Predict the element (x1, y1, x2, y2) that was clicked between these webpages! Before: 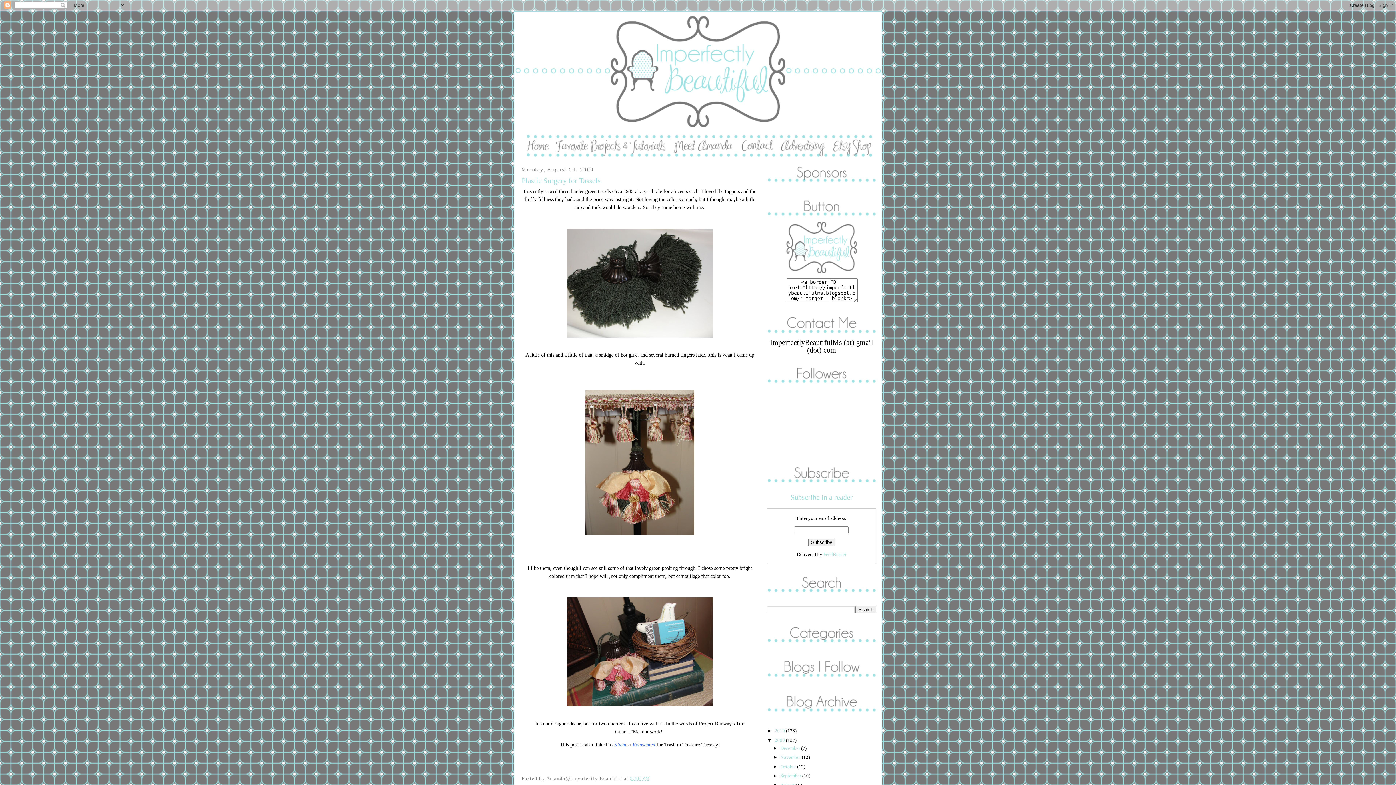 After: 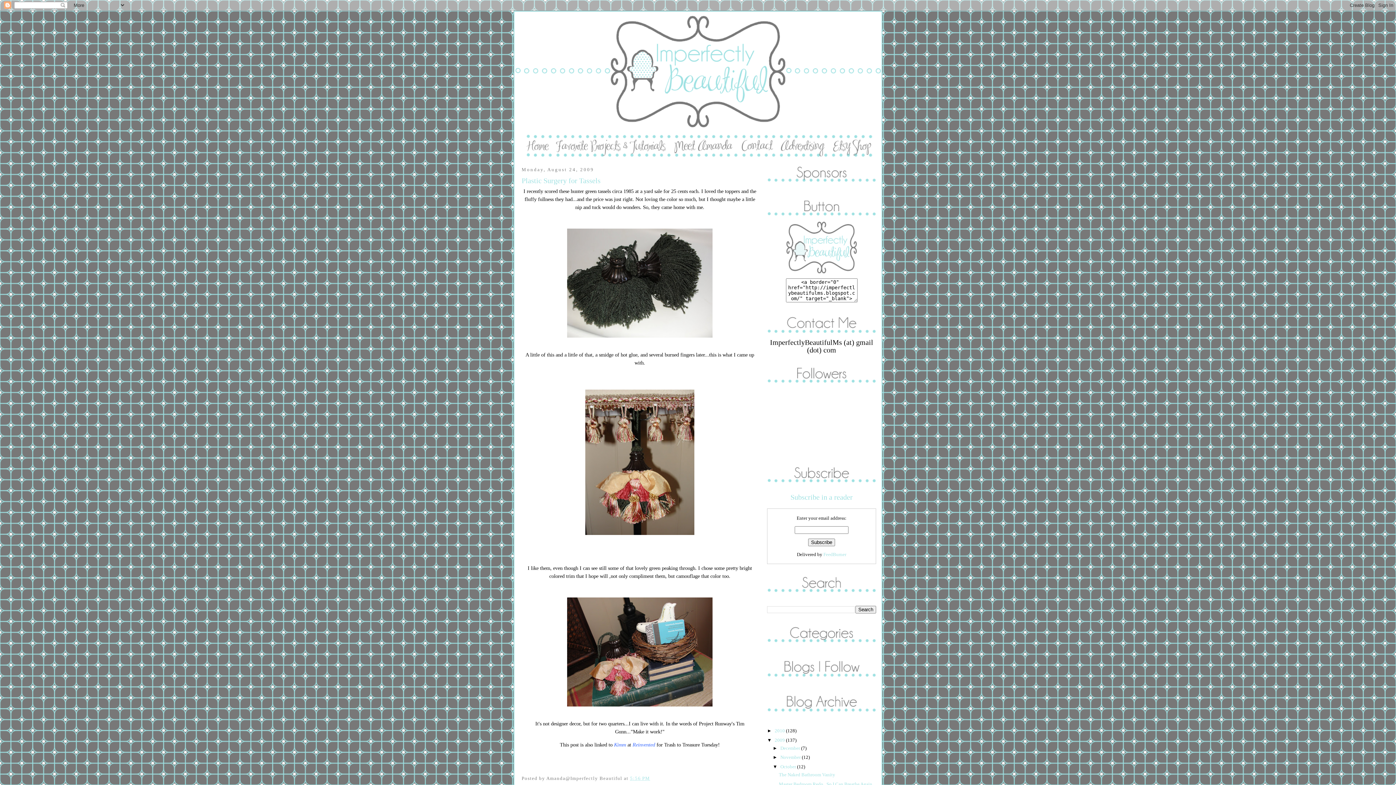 Action: bbox: (772, 764, 780, 769) label: ►  